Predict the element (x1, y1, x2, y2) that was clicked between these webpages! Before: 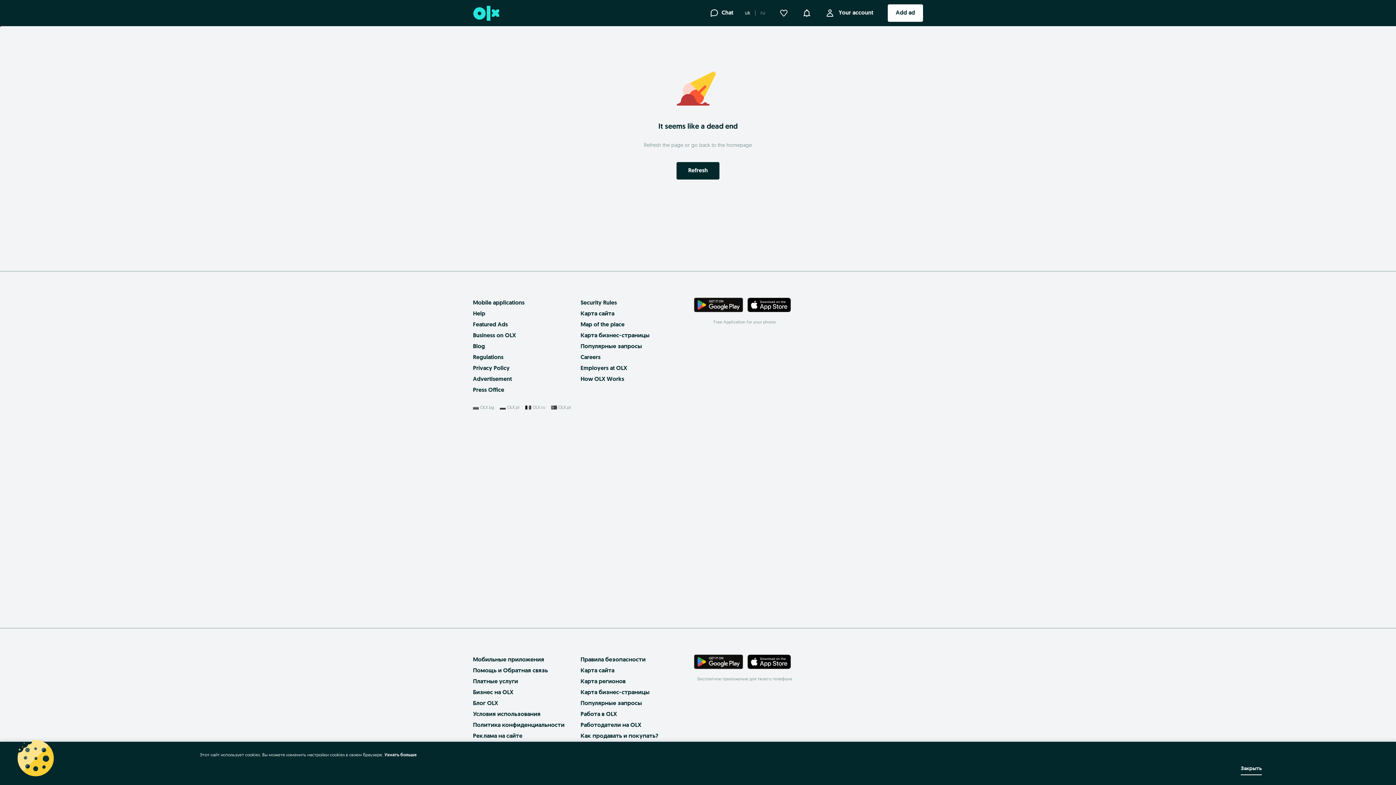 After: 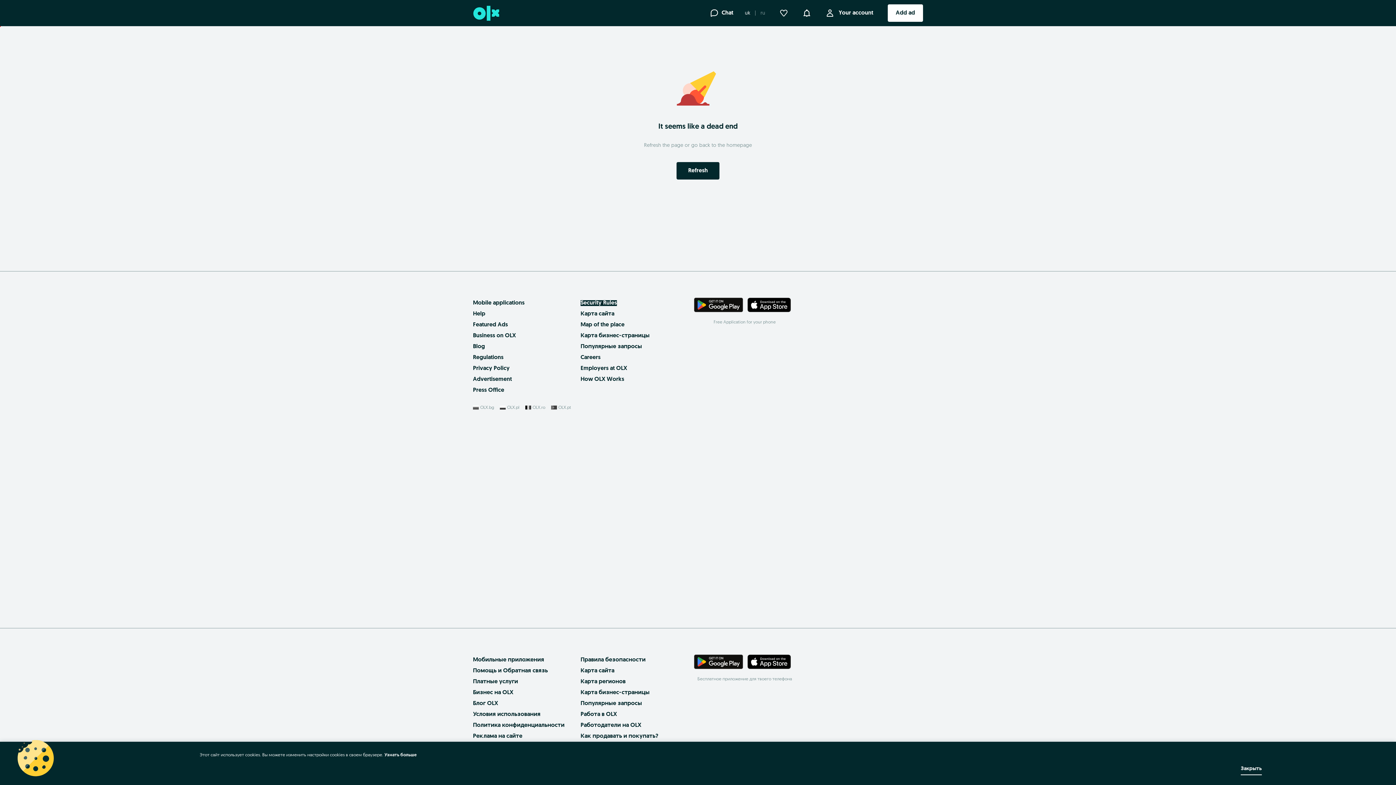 Action: label: Security Rules bbox: (580, 300, 617, 306)